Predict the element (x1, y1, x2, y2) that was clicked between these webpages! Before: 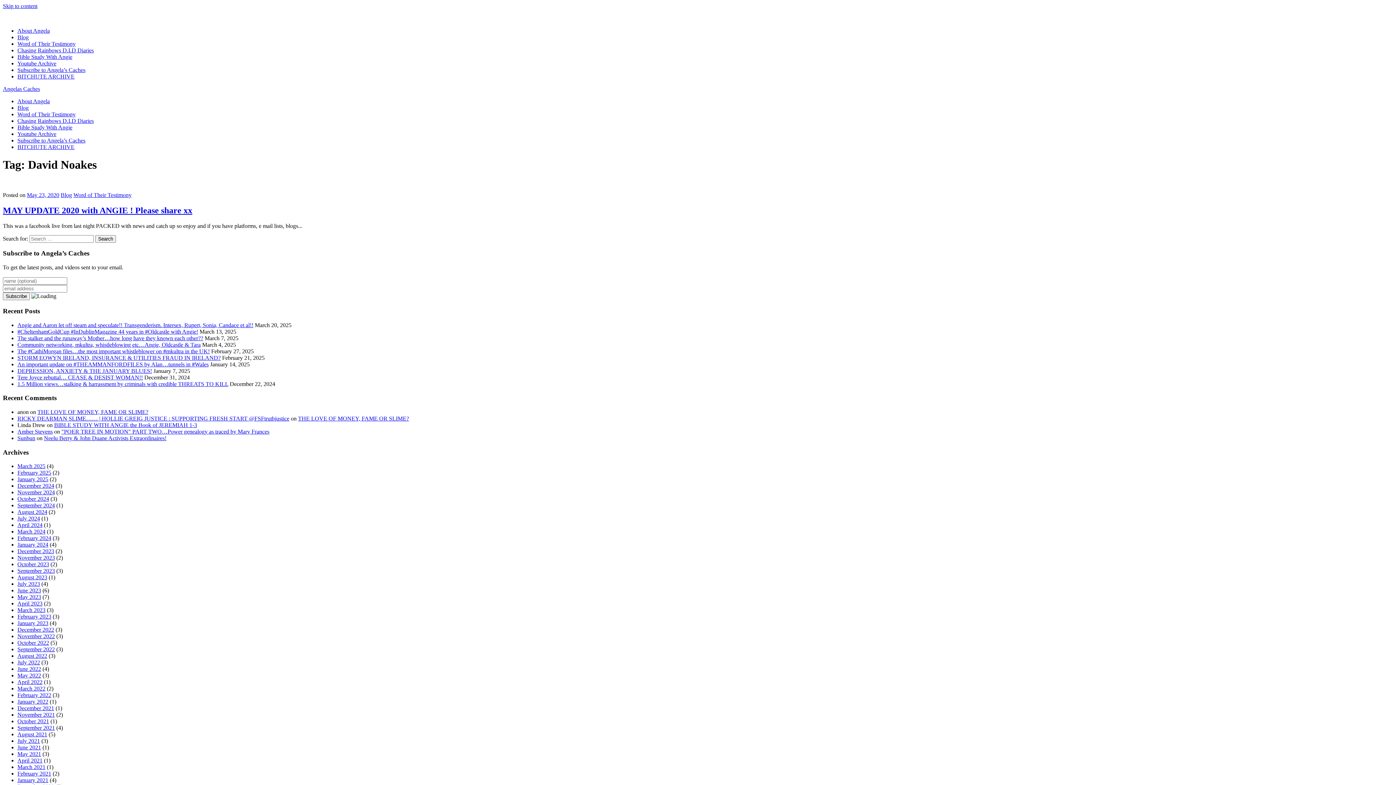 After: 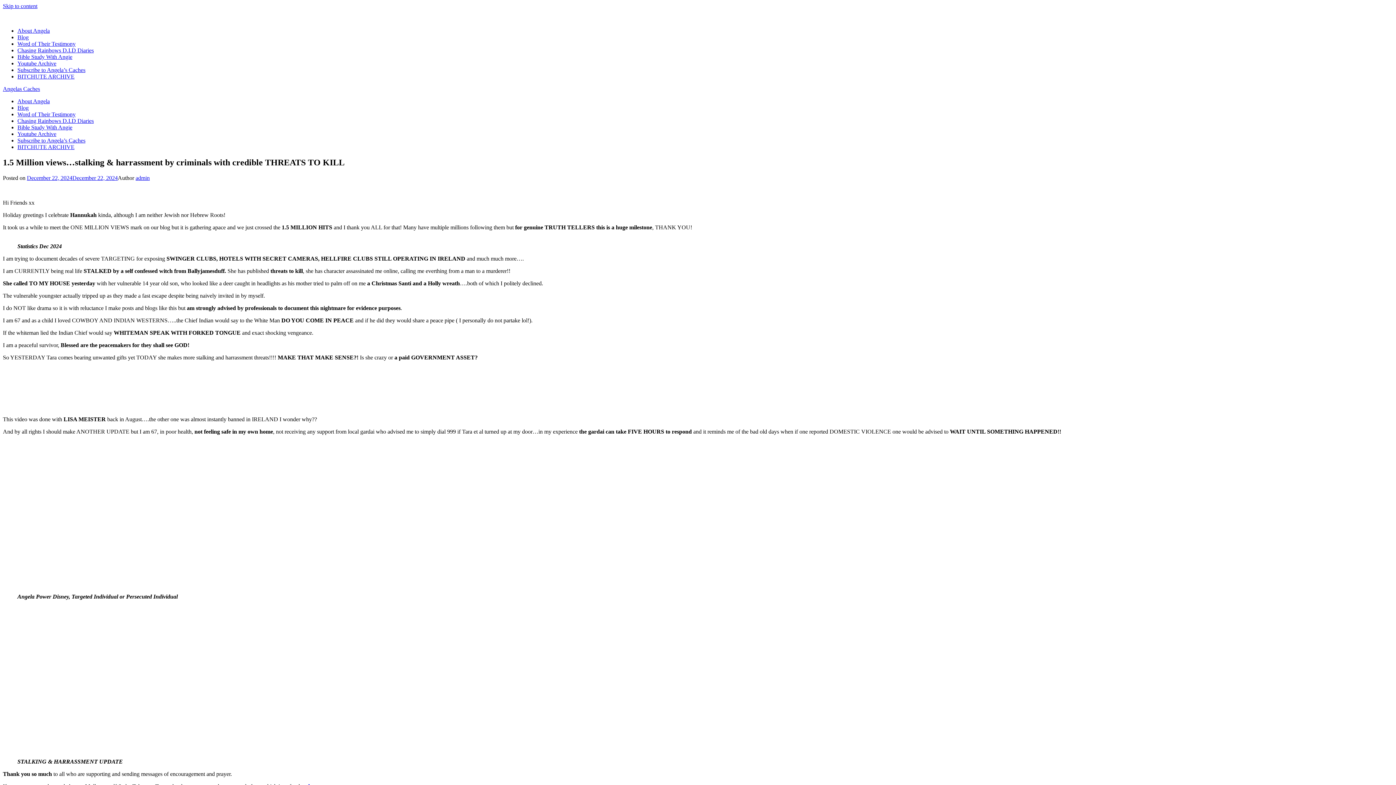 Action: bbox: (17, 380, 228, 387) label: 1.5 Million views…stalking & harrassment by criminals with credible THREATS TO KILL